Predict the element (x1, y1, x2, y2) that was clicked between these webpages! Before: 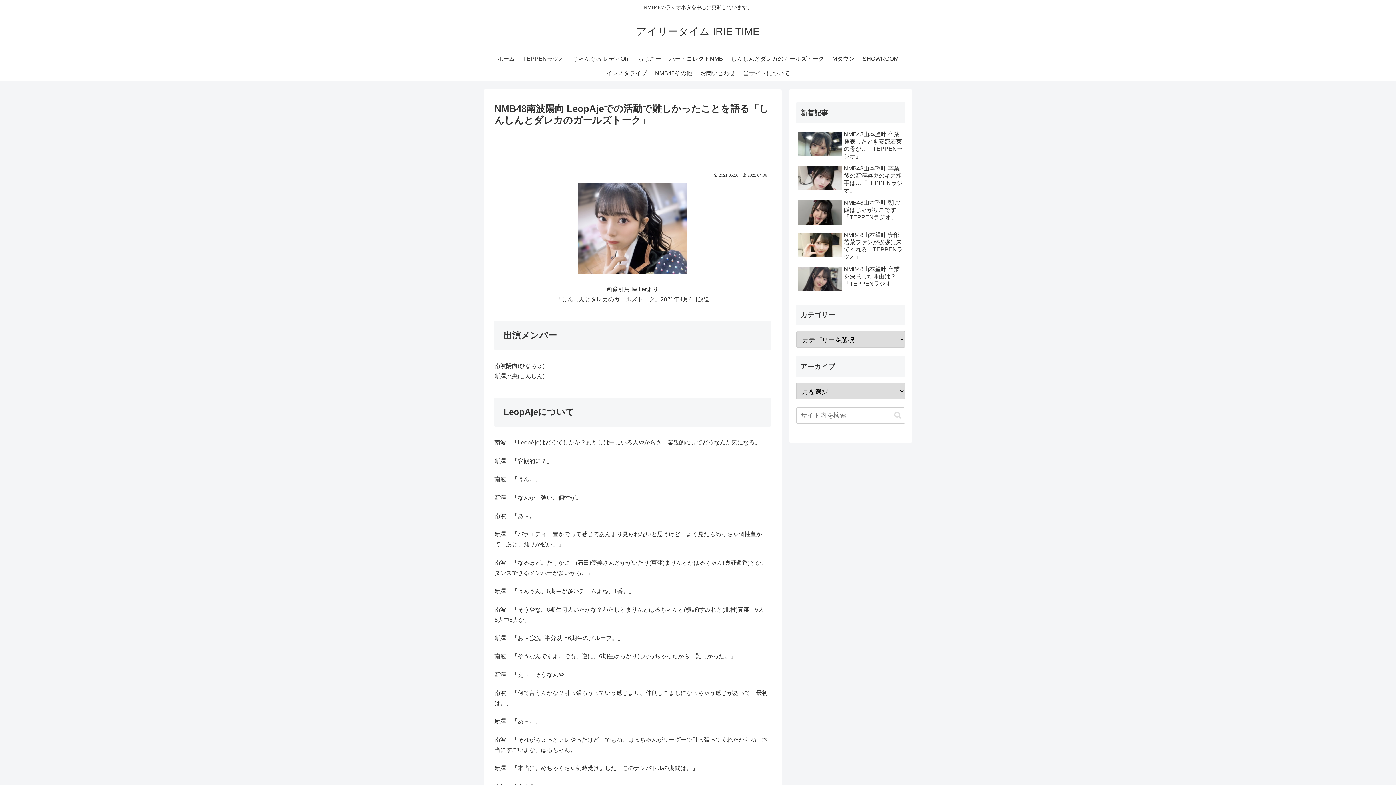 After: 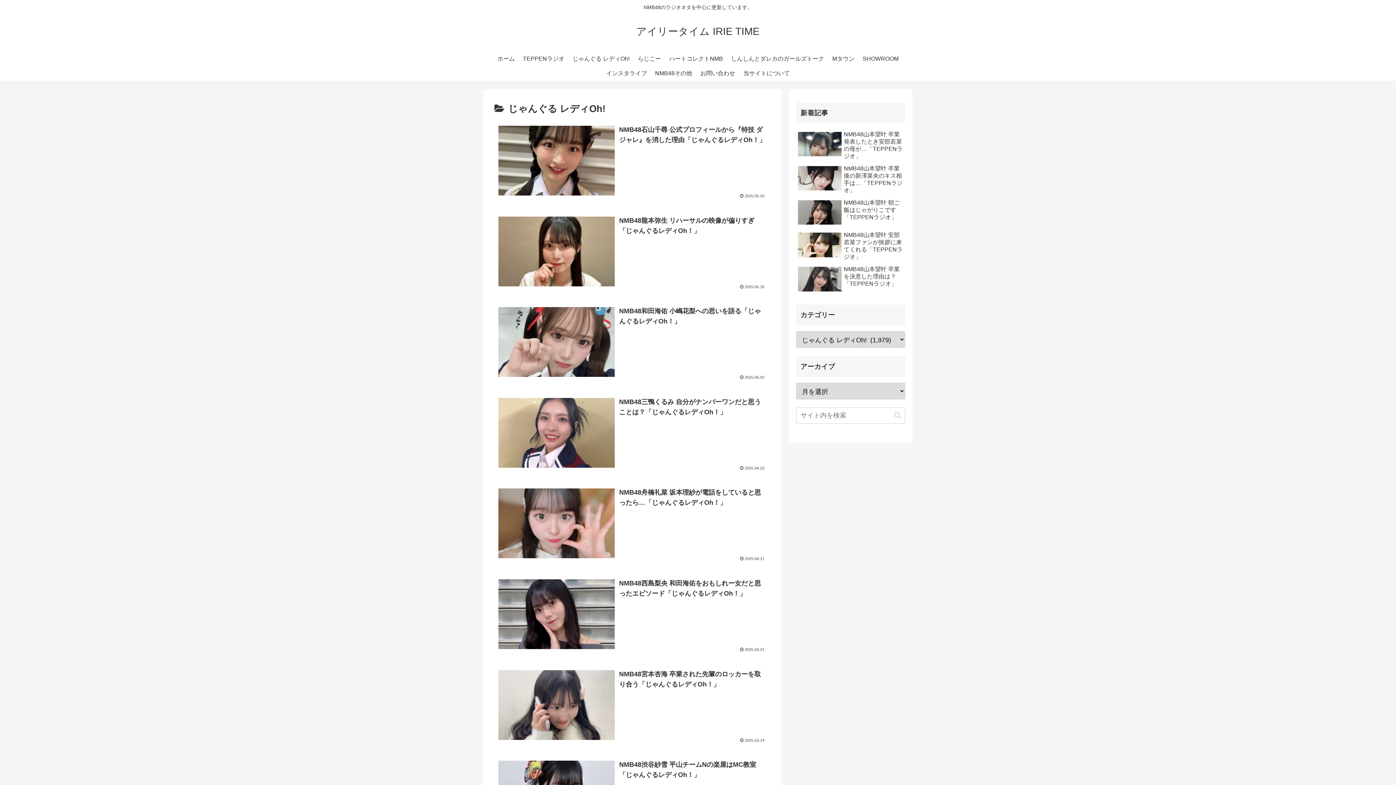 Action: bbox: (568, 51, 633, 66) label: じゃんぐる レディOh!